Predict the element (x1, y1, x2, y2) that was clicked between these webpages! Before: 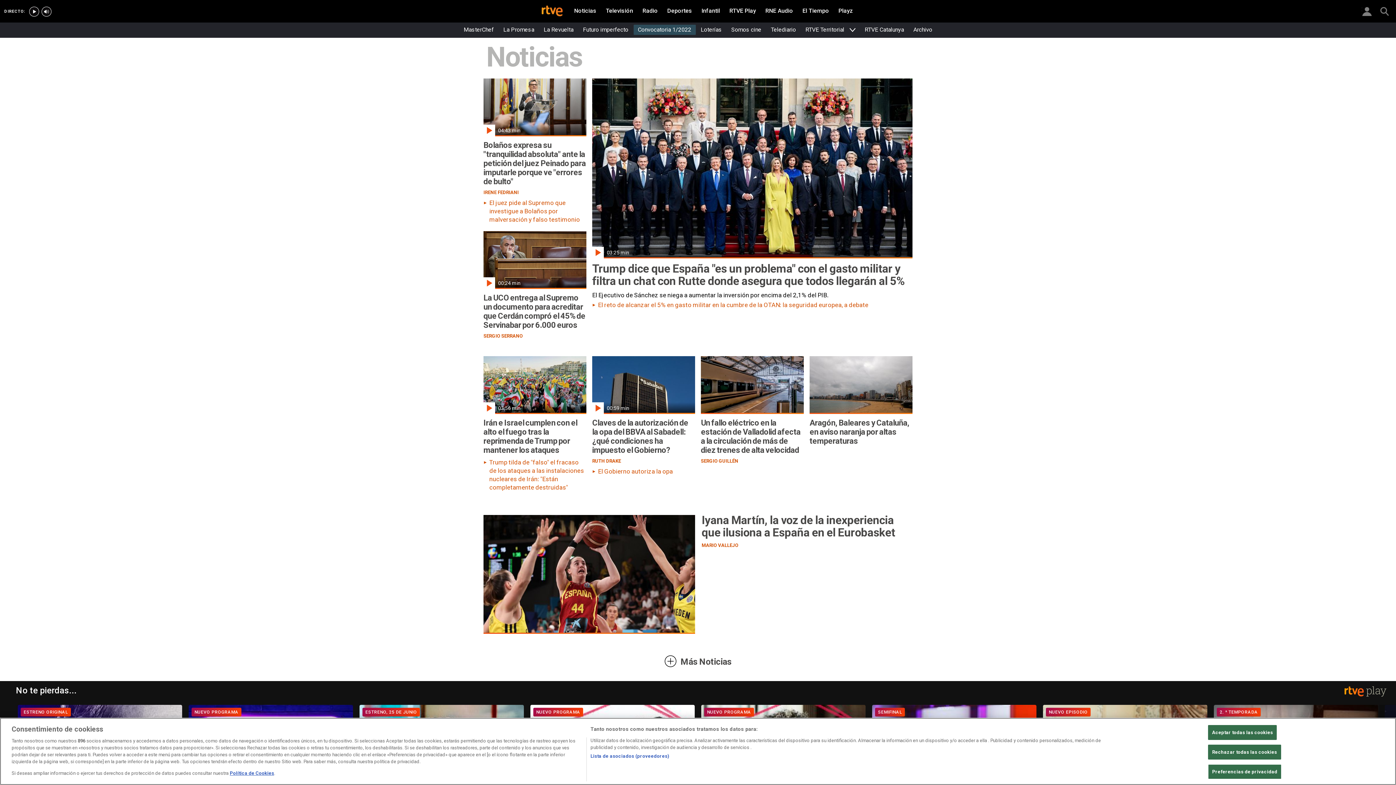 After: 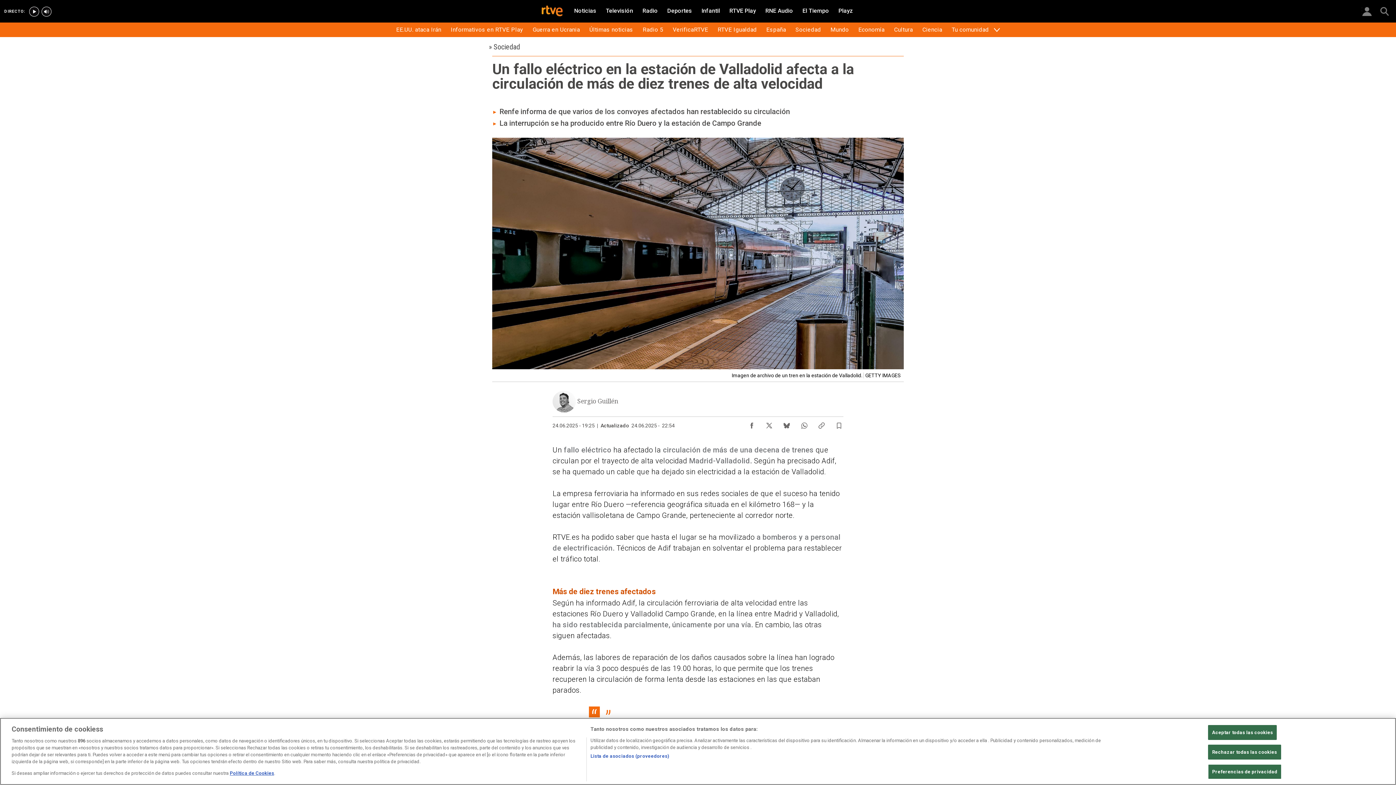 Action: bbox: (701, 356, 804, 464)